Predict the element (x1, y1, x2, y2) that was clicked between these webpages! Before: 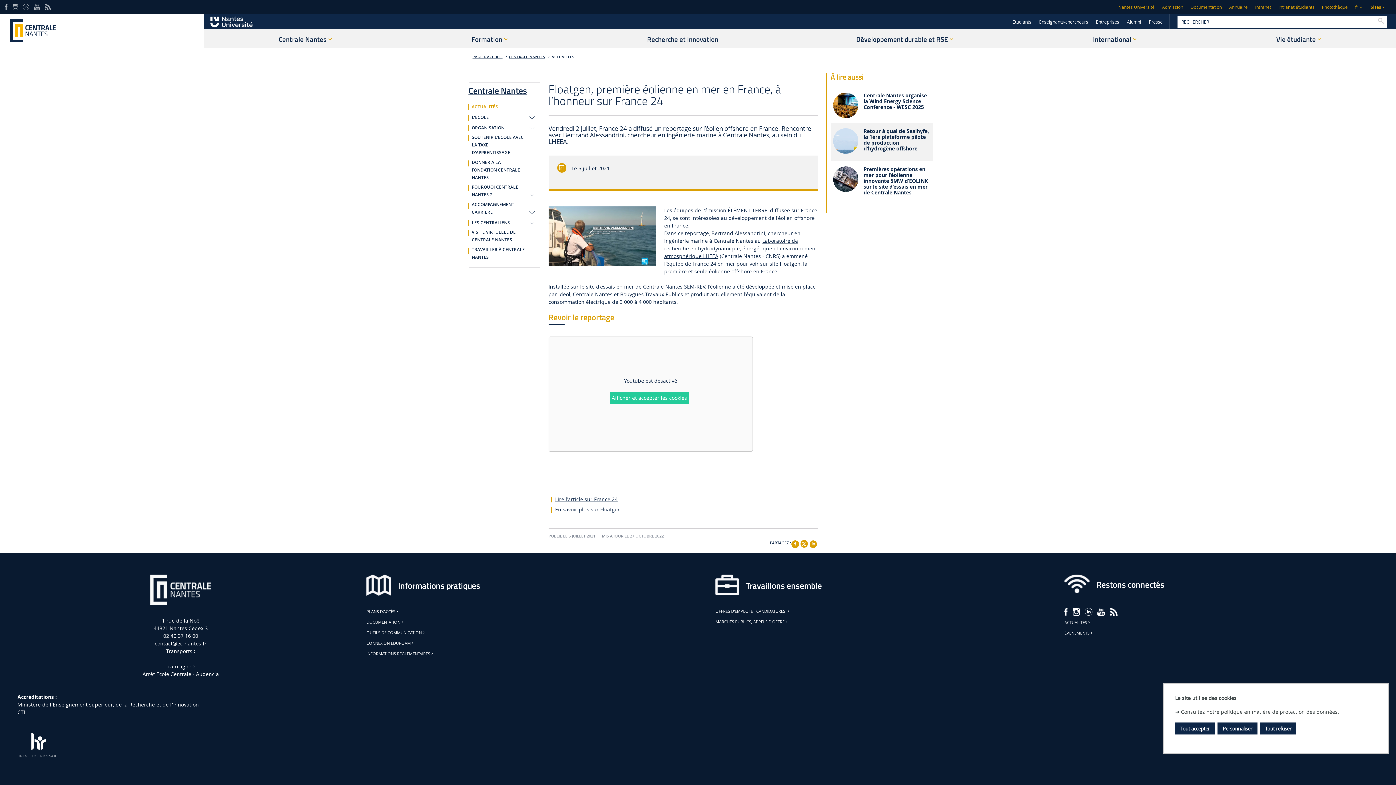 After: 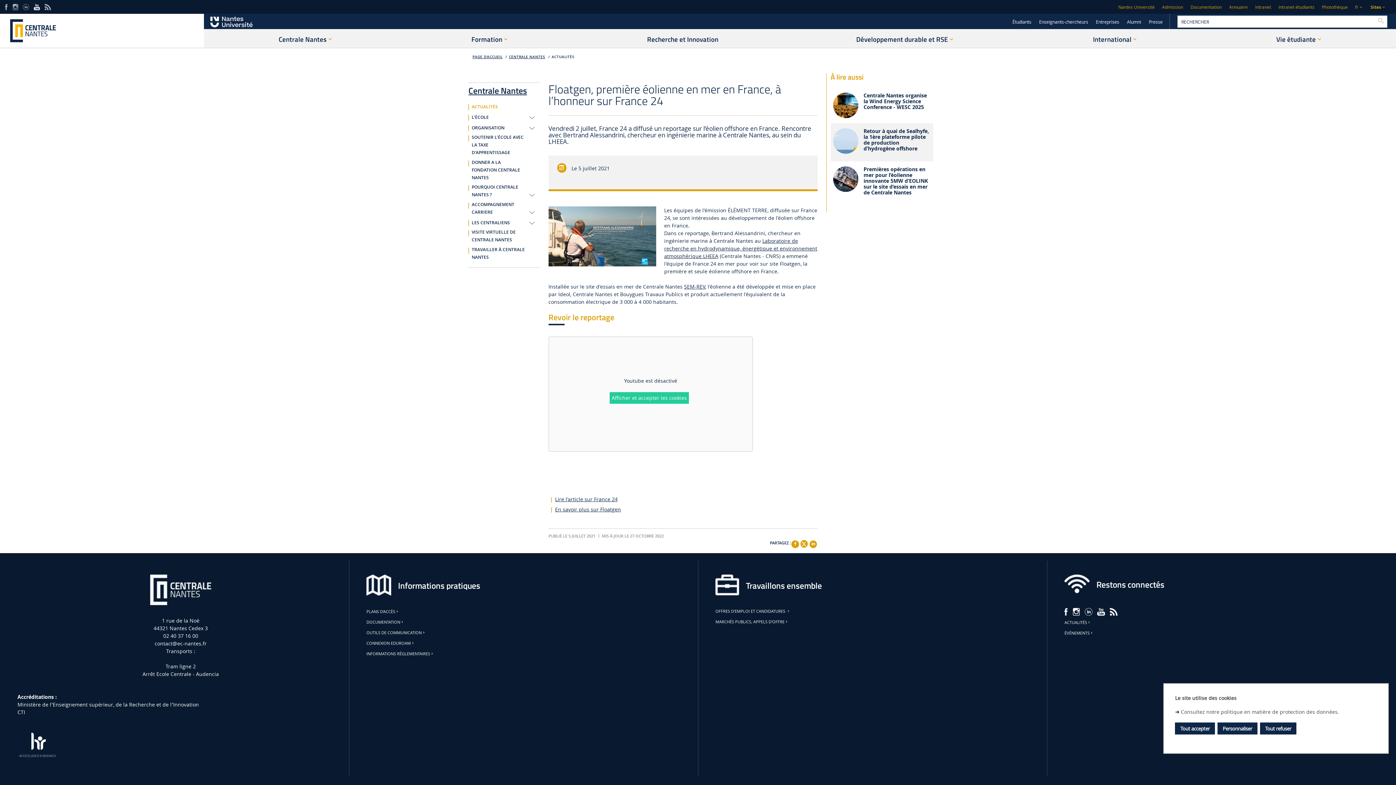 Action: bbox: (33, 3, 39, 9)